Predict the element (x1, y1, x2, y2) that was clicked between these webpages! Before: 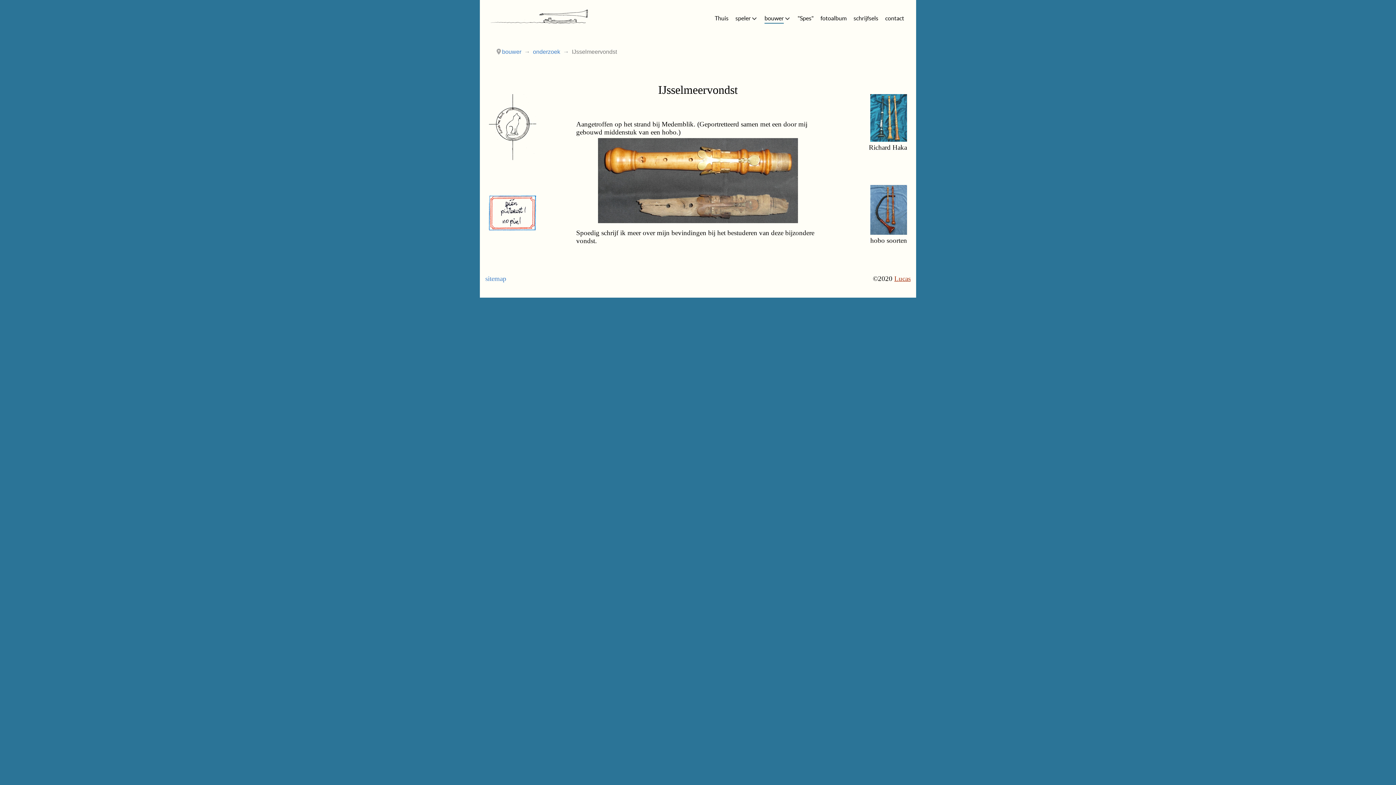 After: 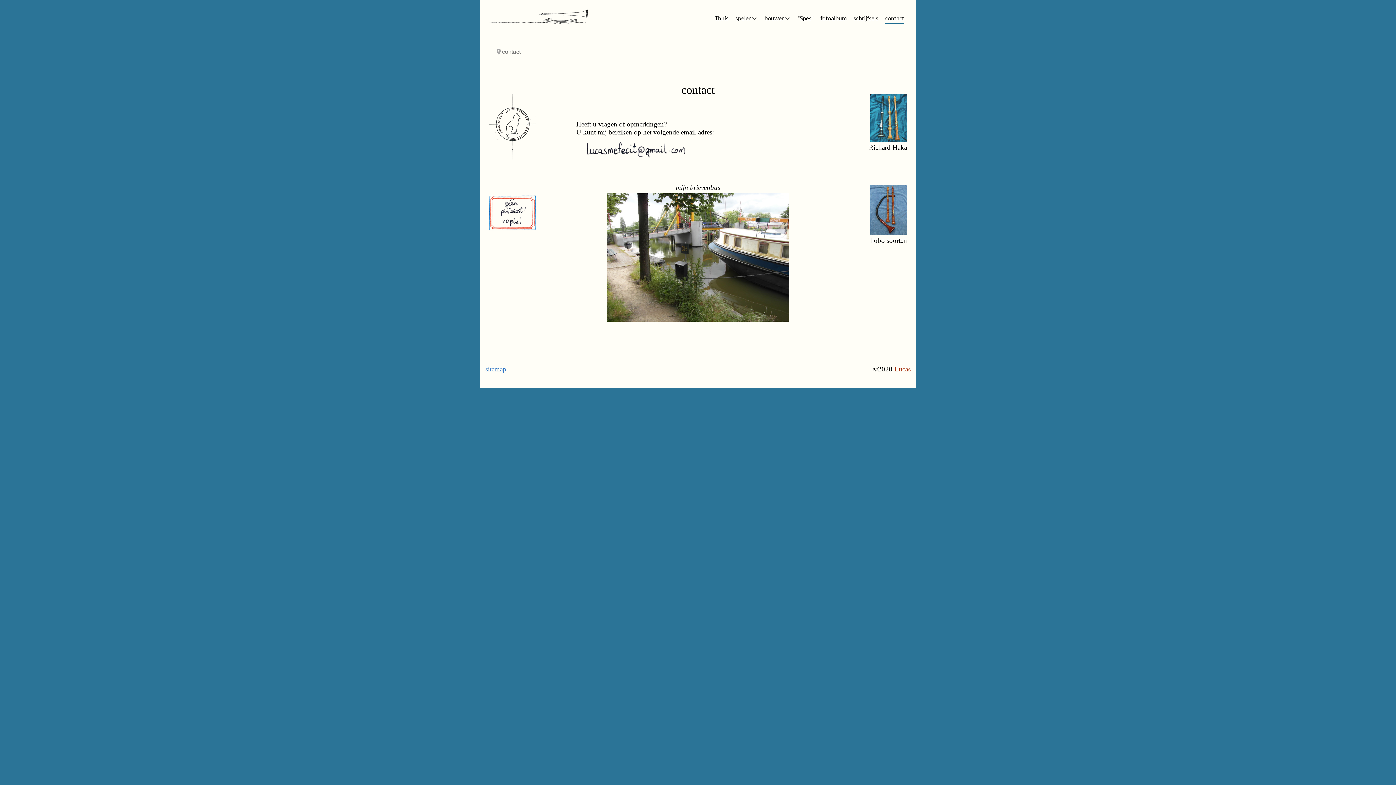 Action: label: contact bbox: (885, 13, 904, 24)